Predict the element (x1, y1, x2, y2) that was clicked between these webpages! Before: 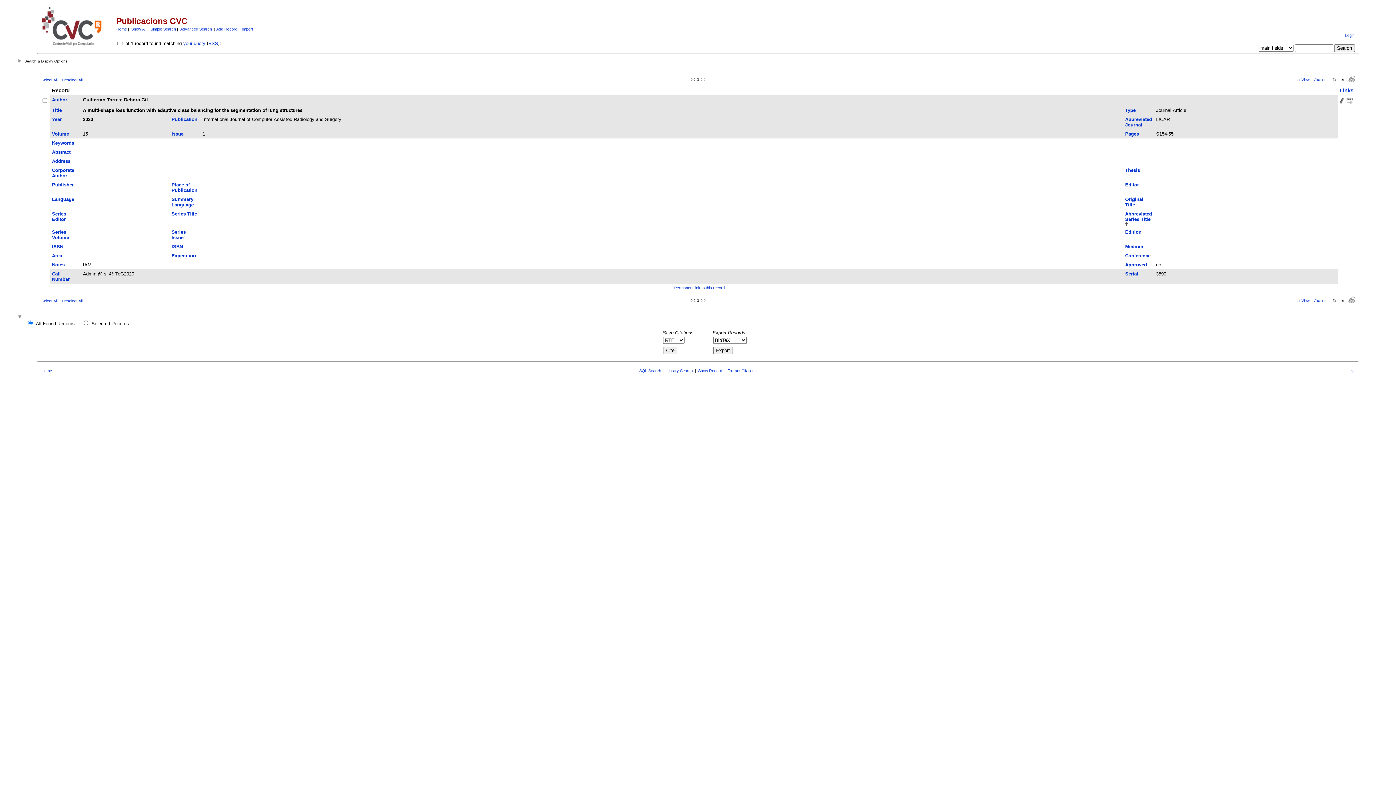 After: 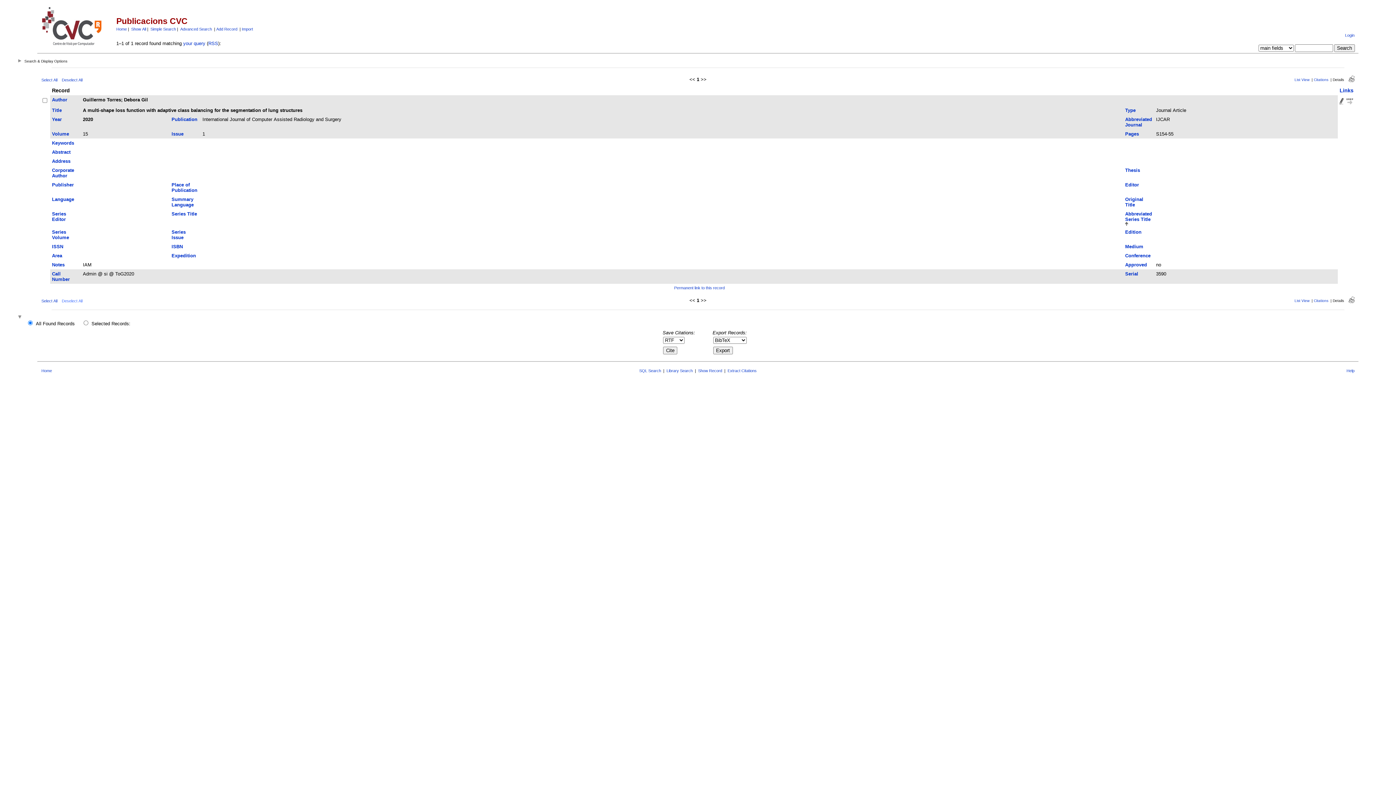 Action: label: Deselect All bbox: (61, 298, 82, 303)